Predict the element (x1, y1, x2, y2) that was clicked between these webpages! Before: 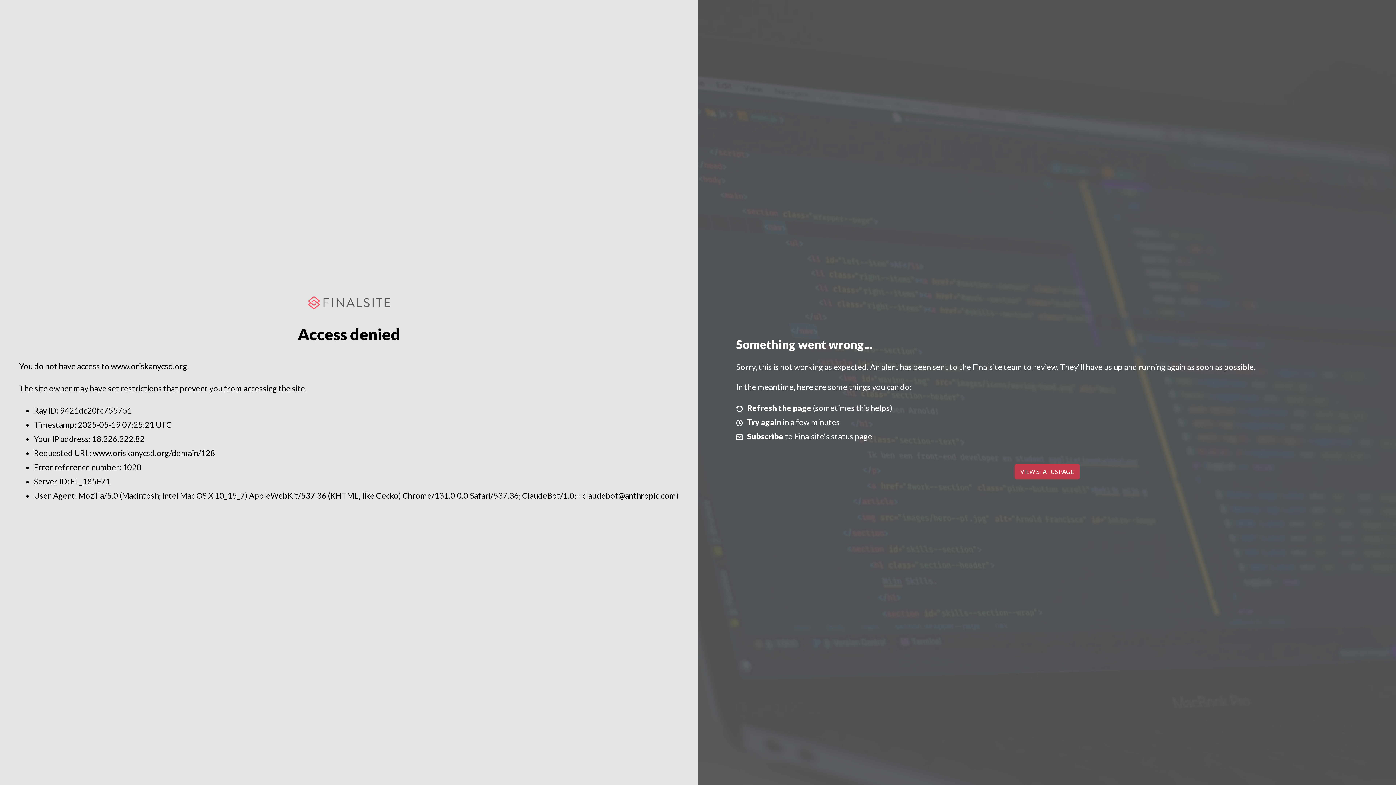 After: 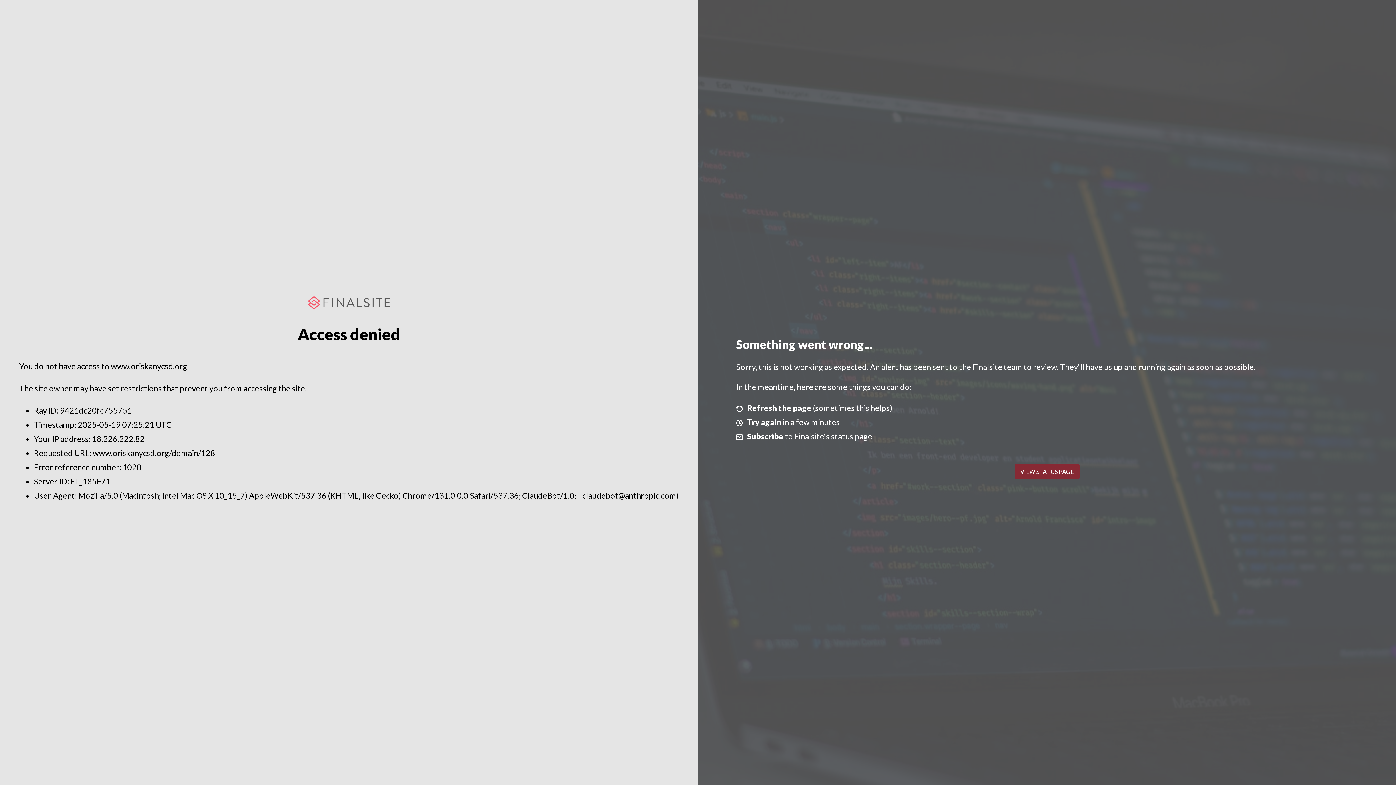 Action: bbox: (1014, 464, 1079, 479) label: VIEW STATUS PAGE